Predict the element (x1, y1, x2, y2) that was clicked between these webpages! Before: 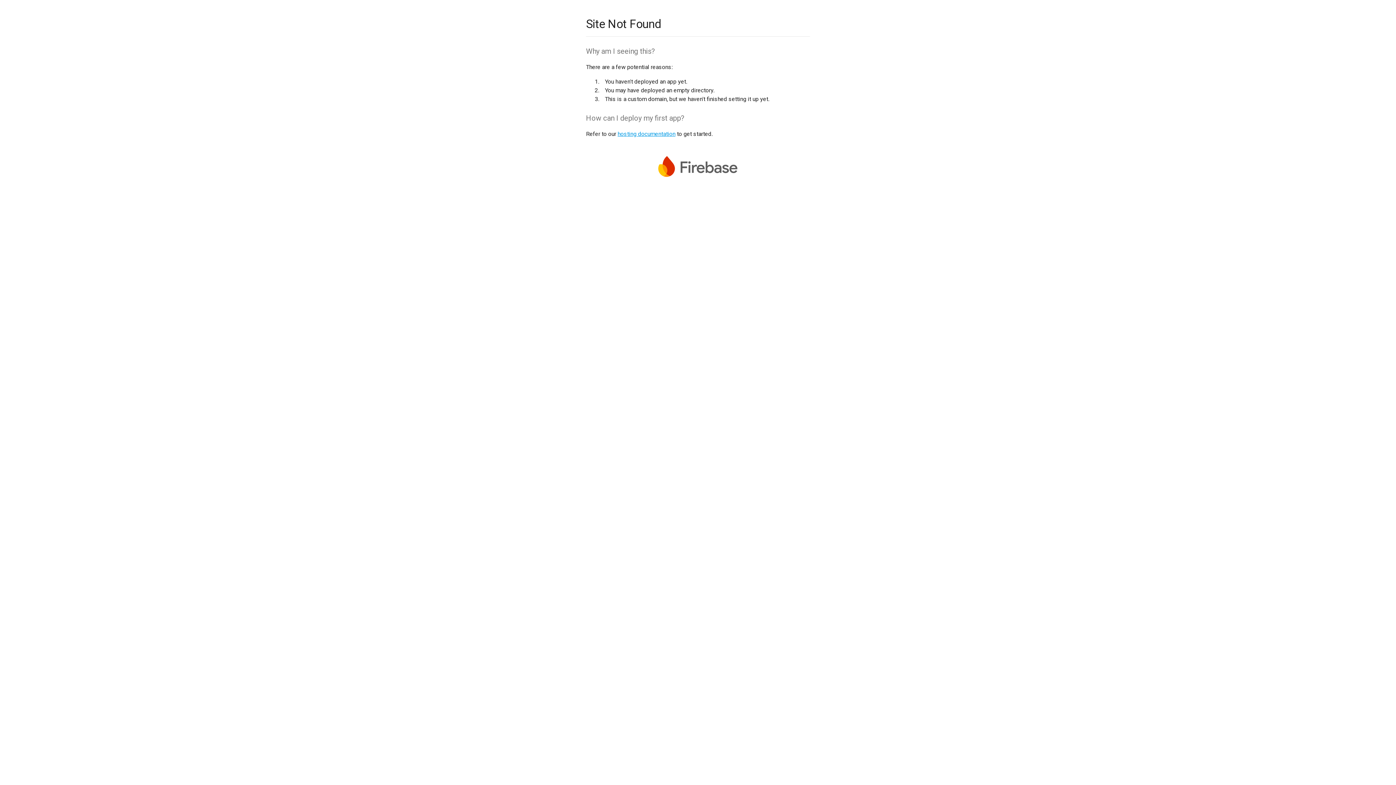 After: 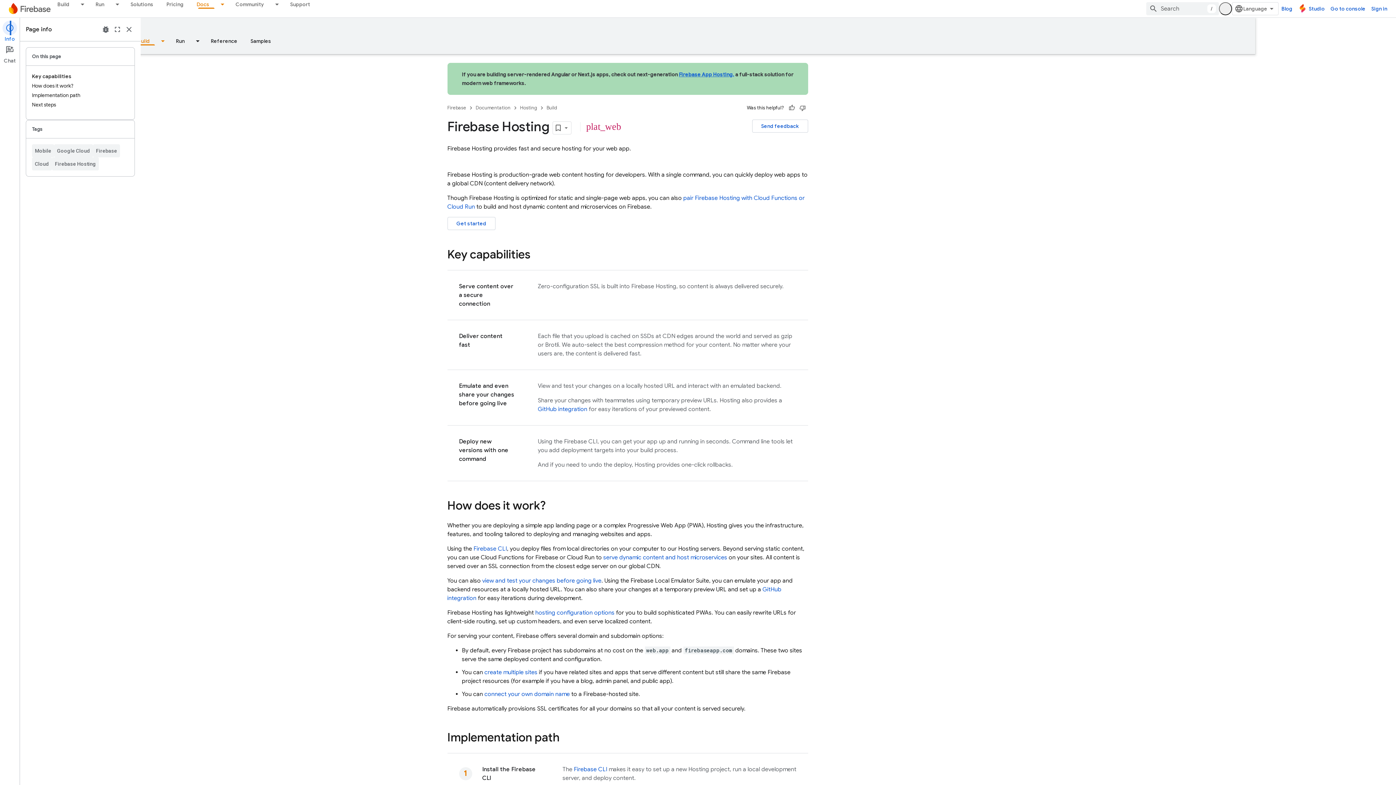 Action: label: hosting documentation bbox: (617, 130, 675, 137)